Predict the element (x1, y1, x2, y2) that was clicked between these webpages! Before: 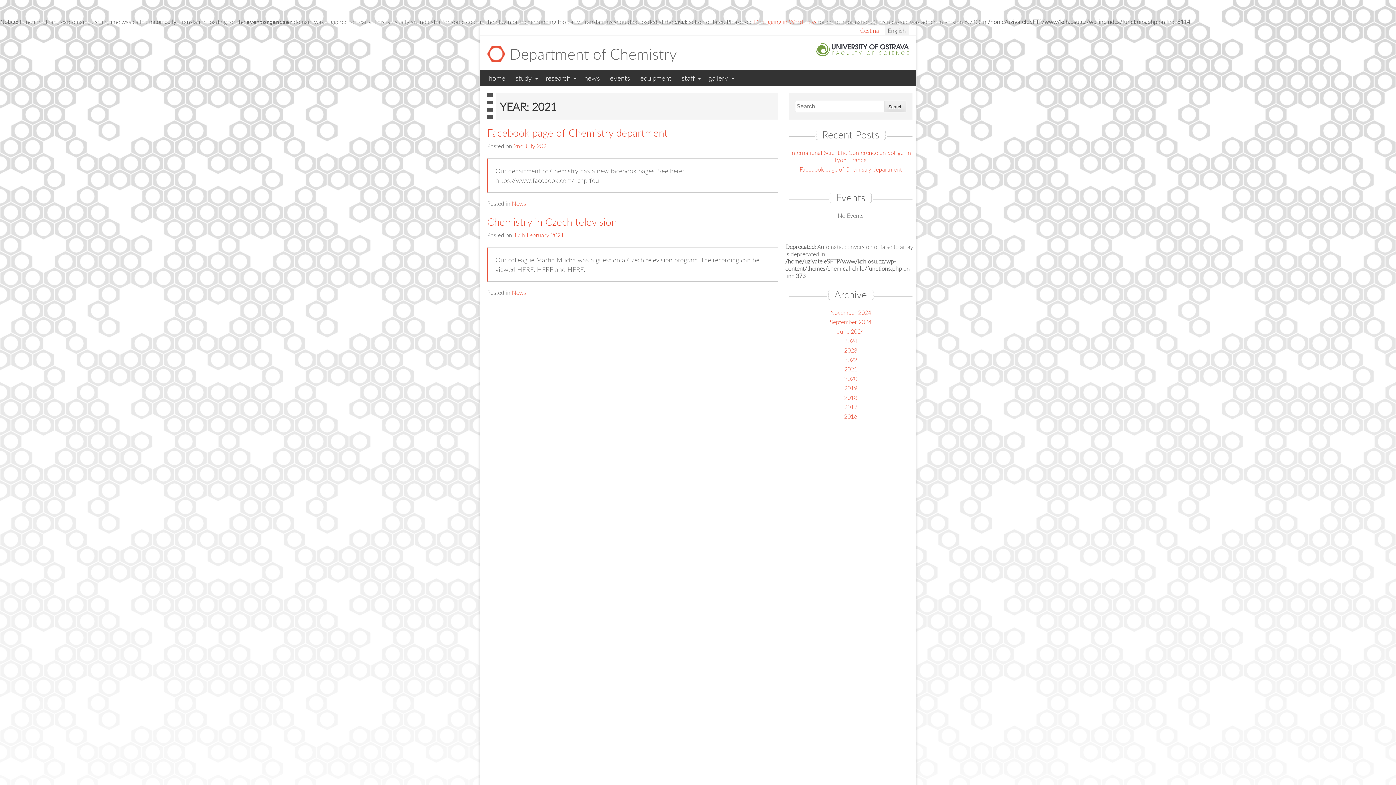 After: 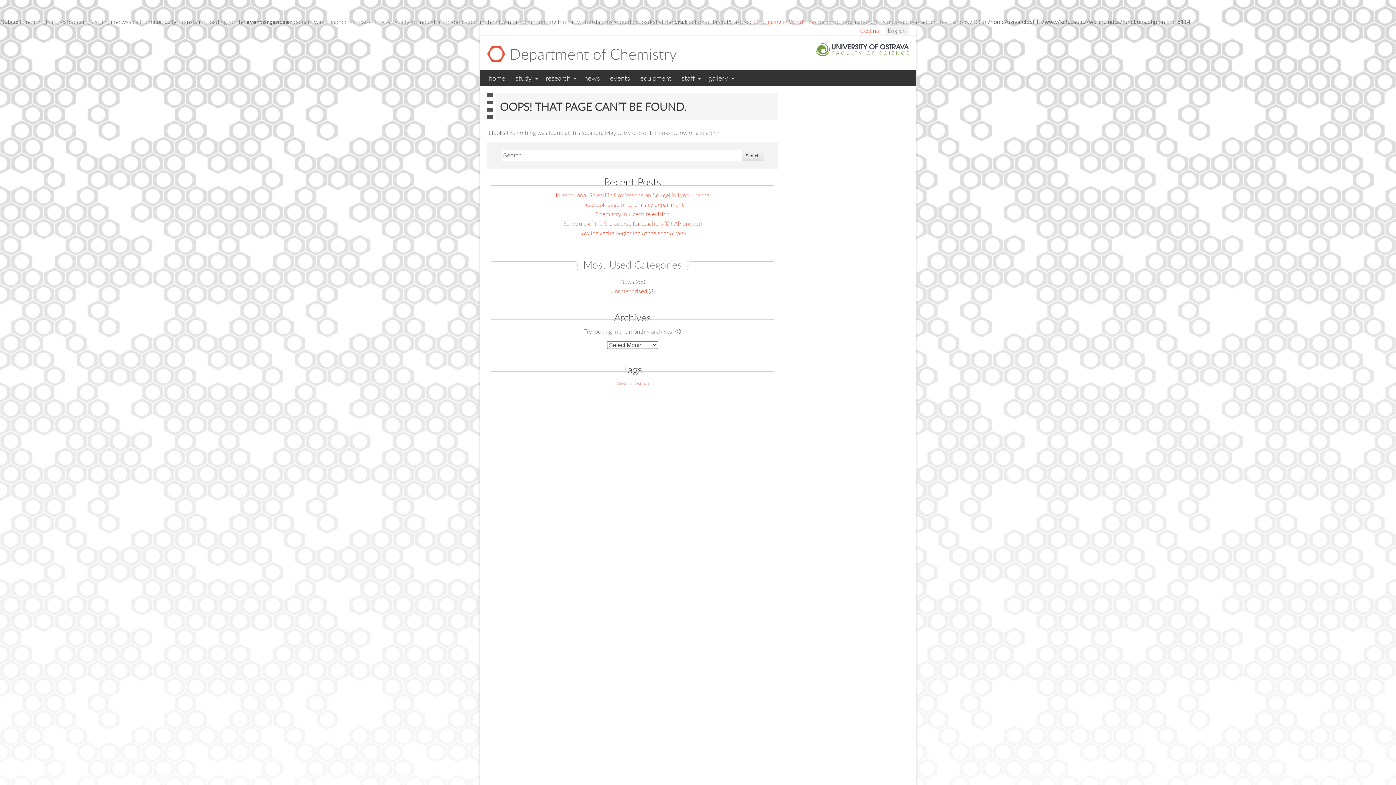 Action: bbox: (830, 308, 871, 316) label: November 2024